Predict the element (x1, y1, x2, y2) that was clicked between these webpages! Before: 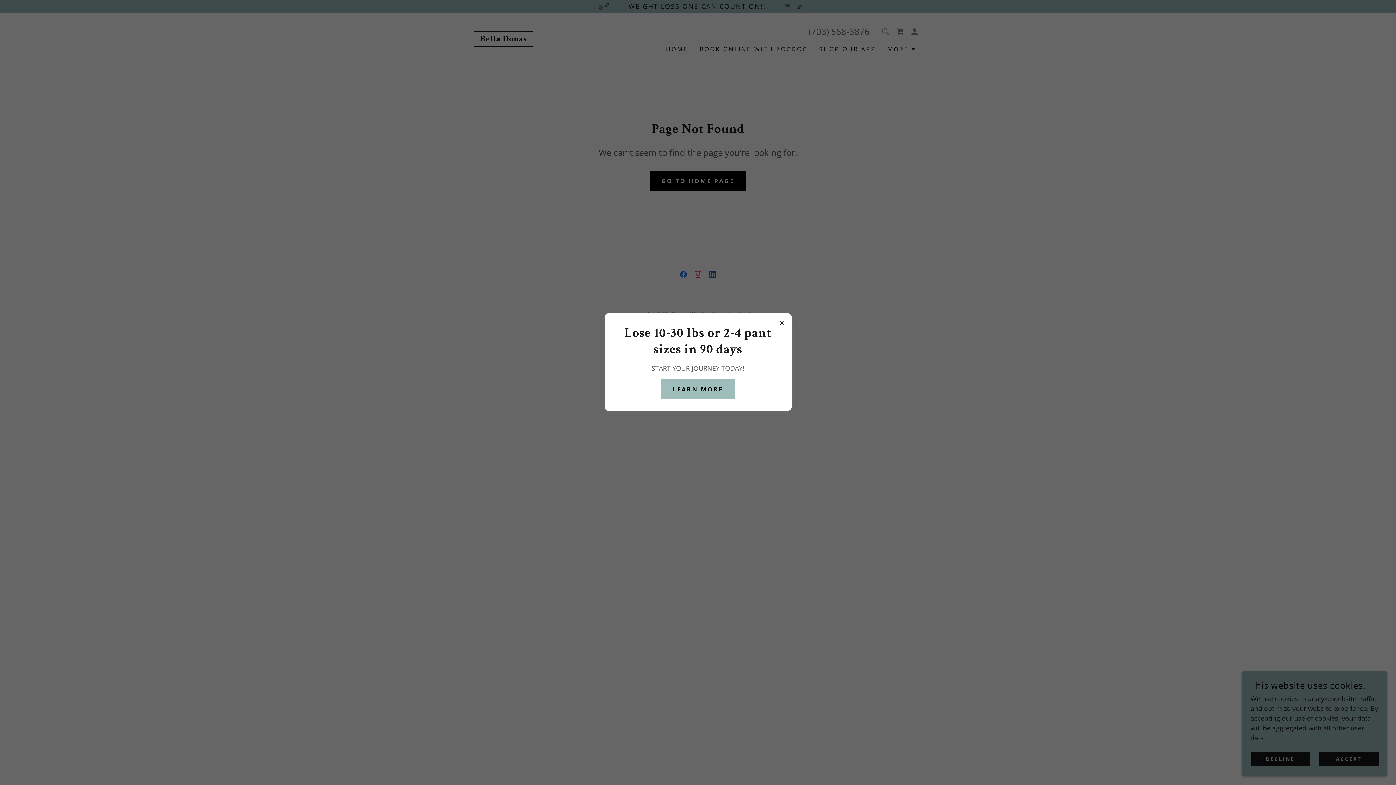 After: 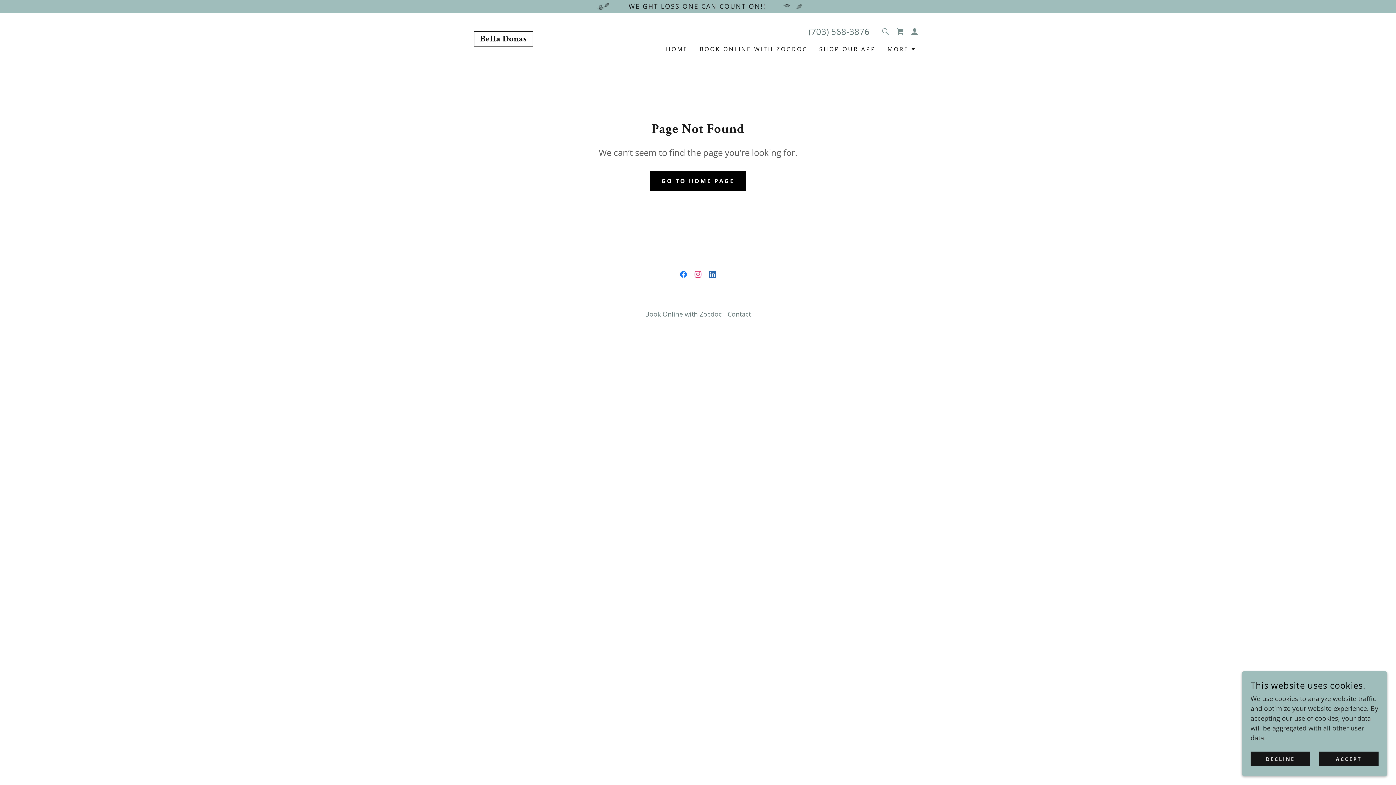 Action: label: LEARN MORE bbox: (661, 379, 735, 399)